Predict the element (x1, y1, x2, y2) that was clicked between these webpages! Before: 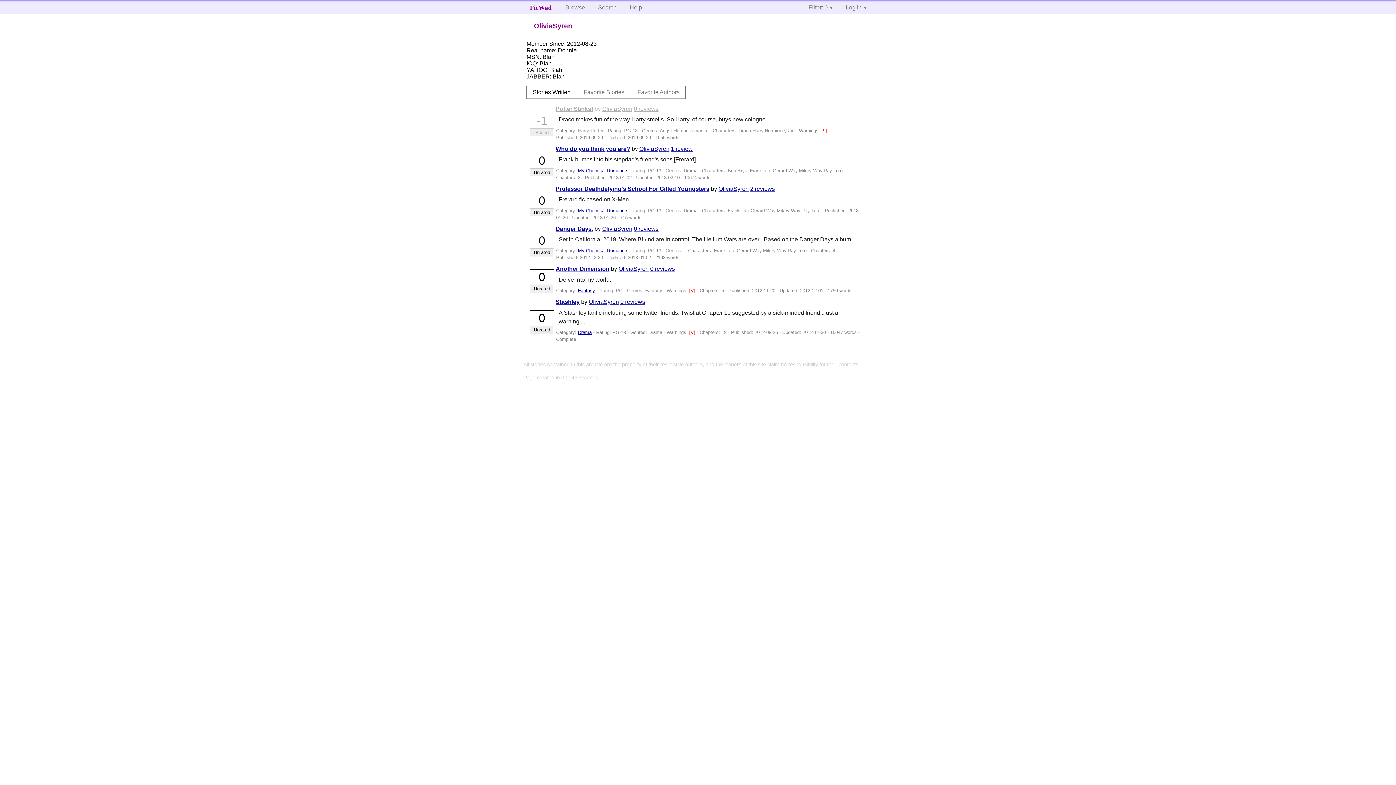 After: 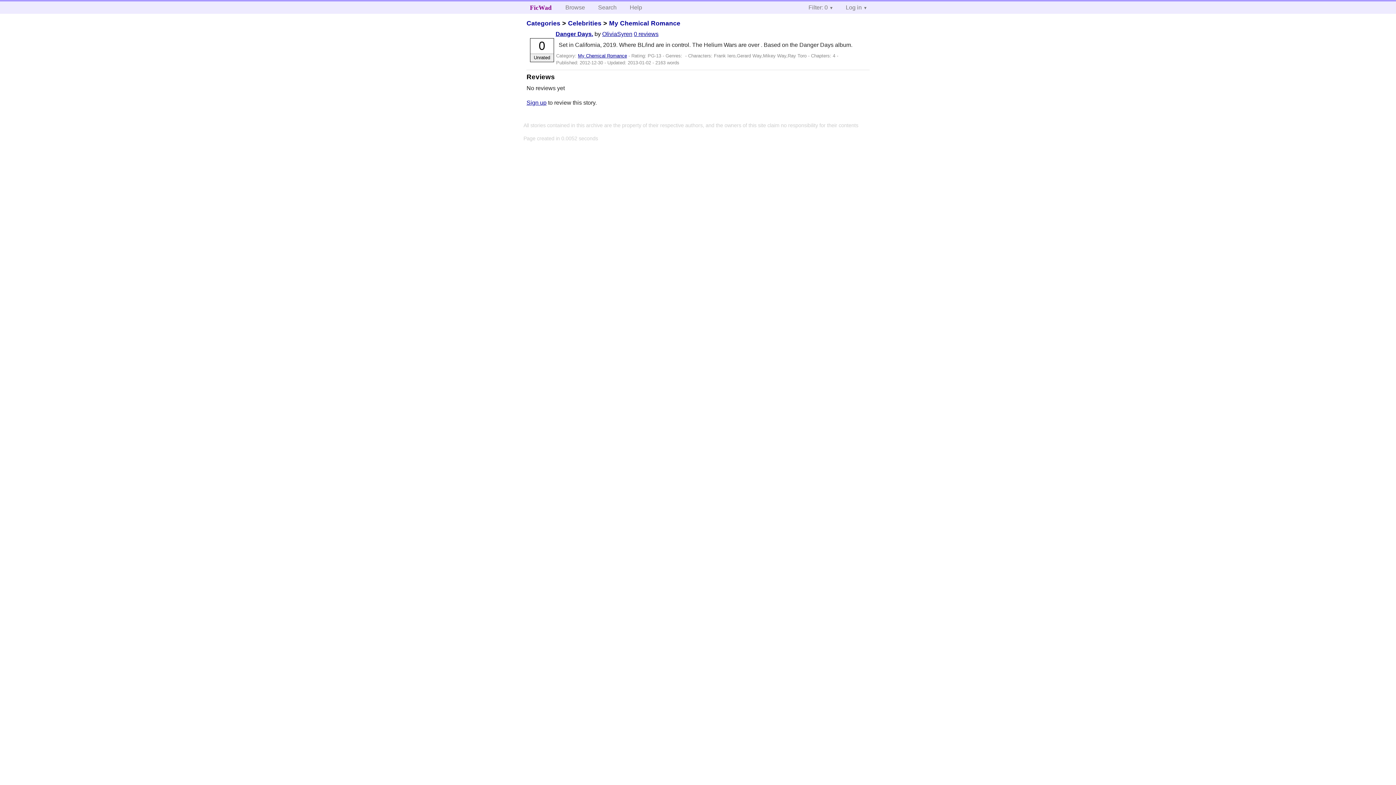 Action: label: 0 reviews bbox: (633, 225, 658, 232)